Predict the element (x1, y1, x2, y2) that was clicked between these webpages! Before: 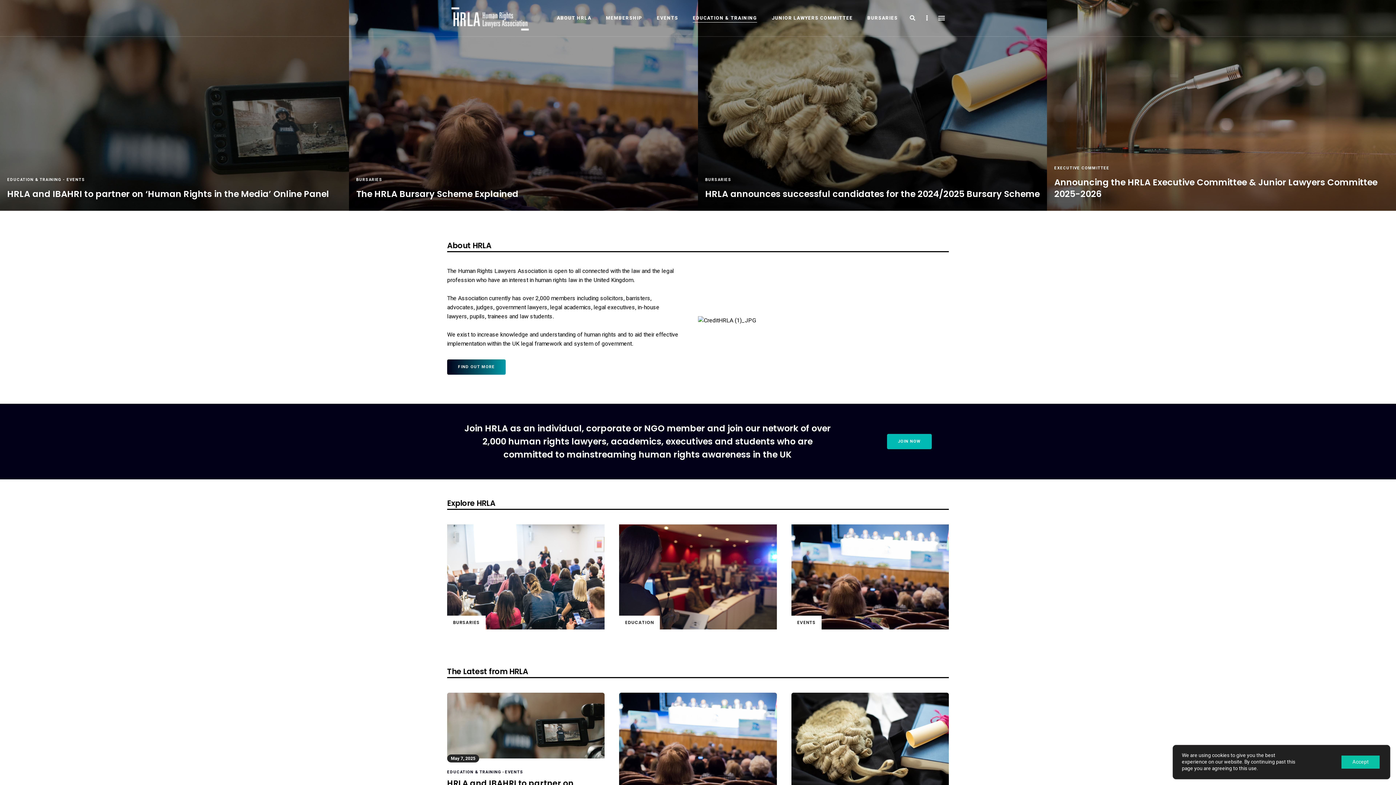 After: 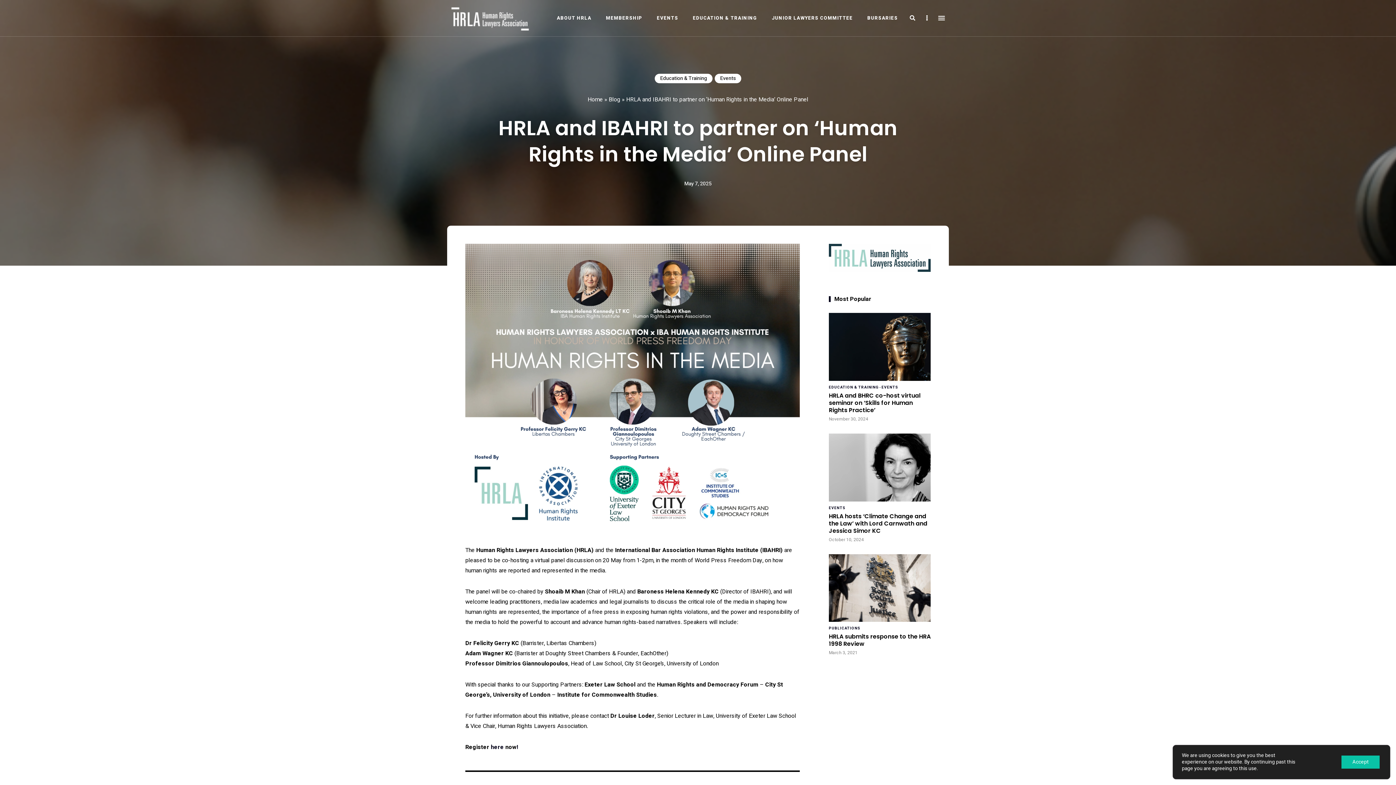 Action: bbox: (450, 755, 475, 762) label: May 7, 2025